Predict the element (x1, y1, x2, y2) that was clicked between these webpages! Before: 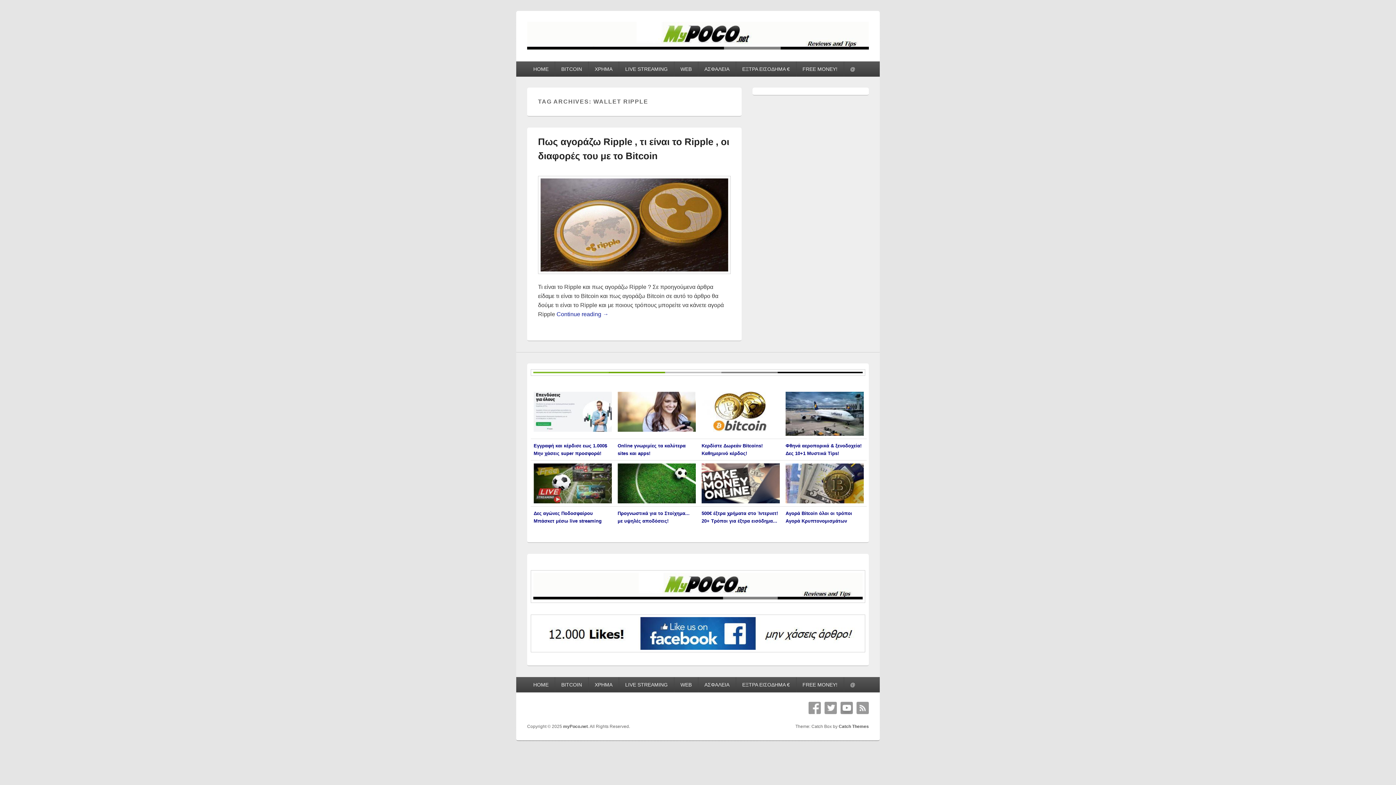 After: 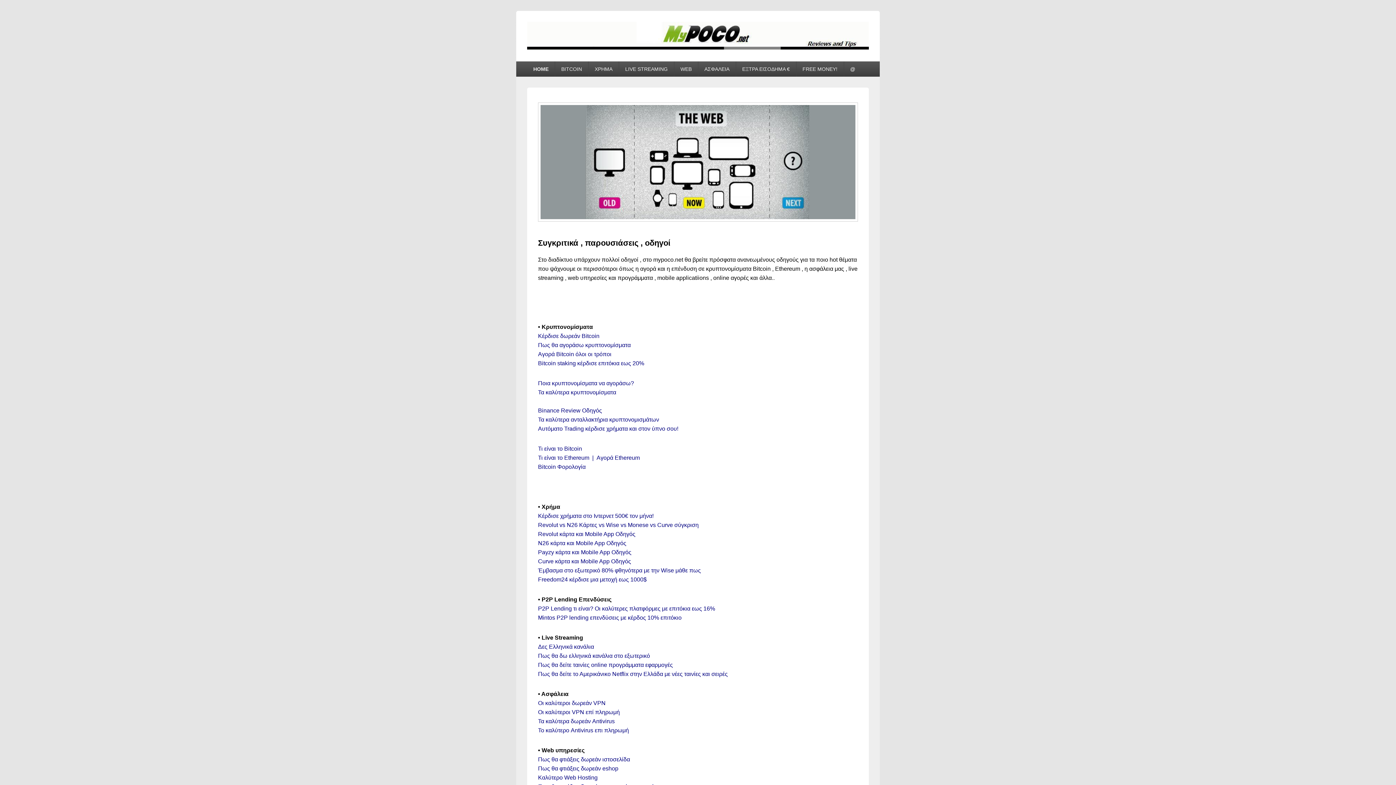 Action: bbox: (527, 45, 869, 51)